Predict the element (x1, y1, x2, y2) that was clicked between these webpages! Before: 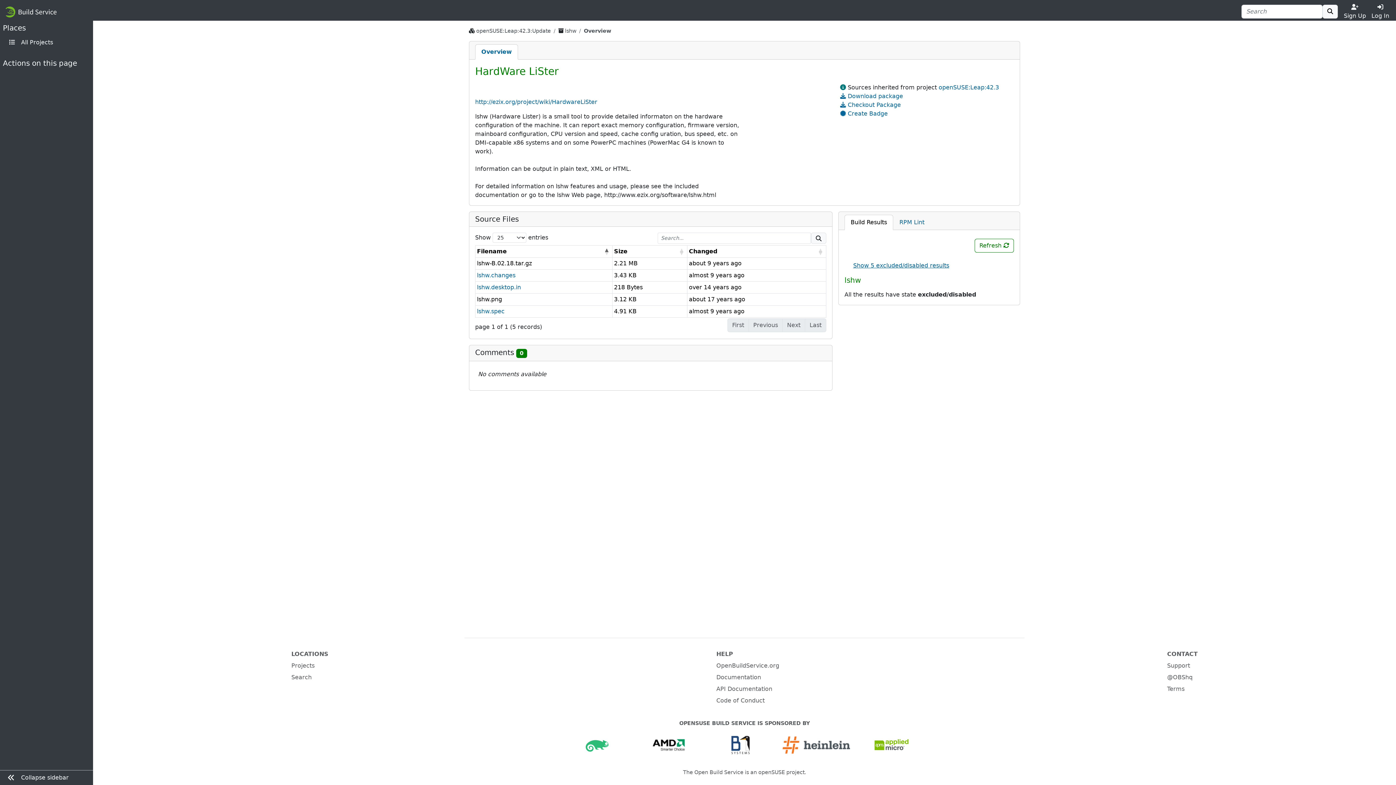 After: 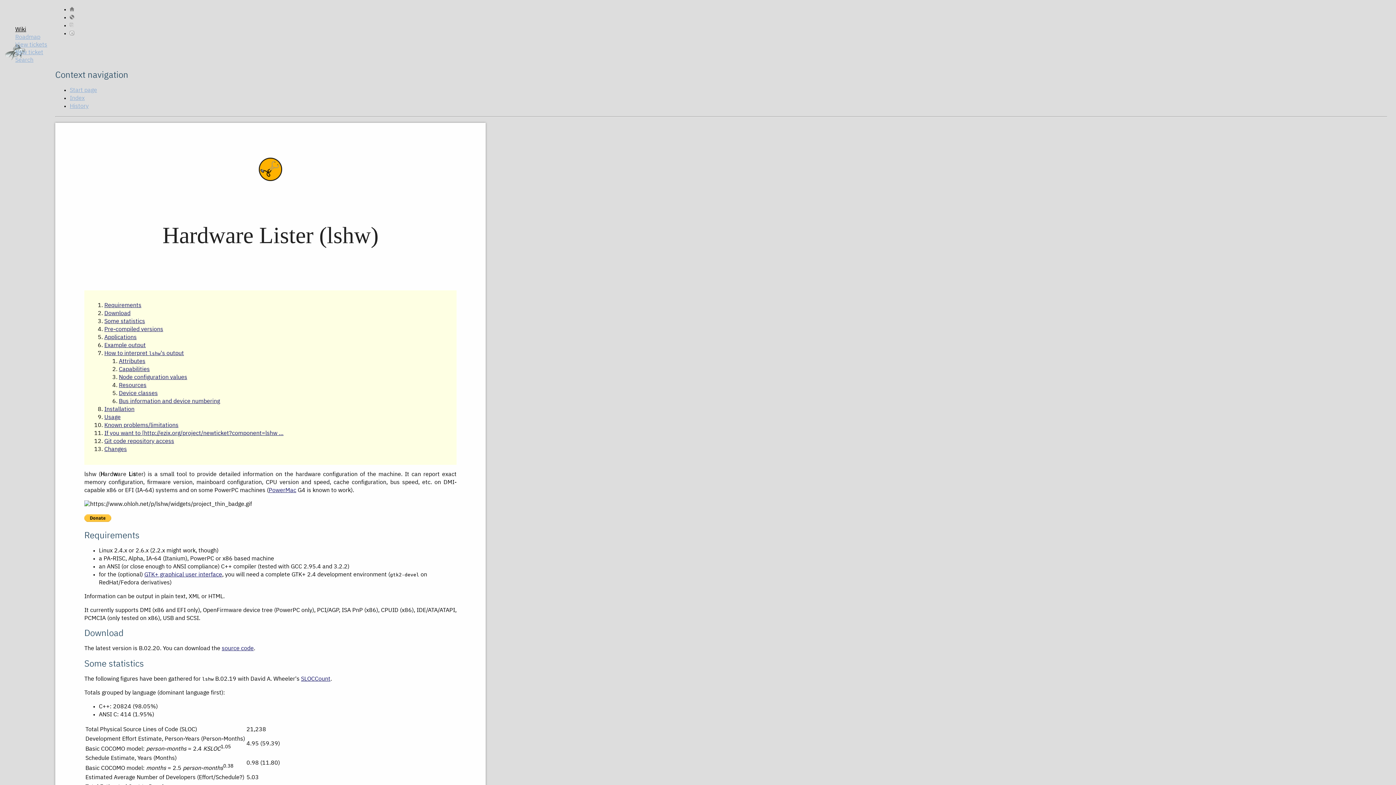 Action: bbox: (475, 97, 831, 106) label: http://ezix.org/project/wiki/HardwareLiSter